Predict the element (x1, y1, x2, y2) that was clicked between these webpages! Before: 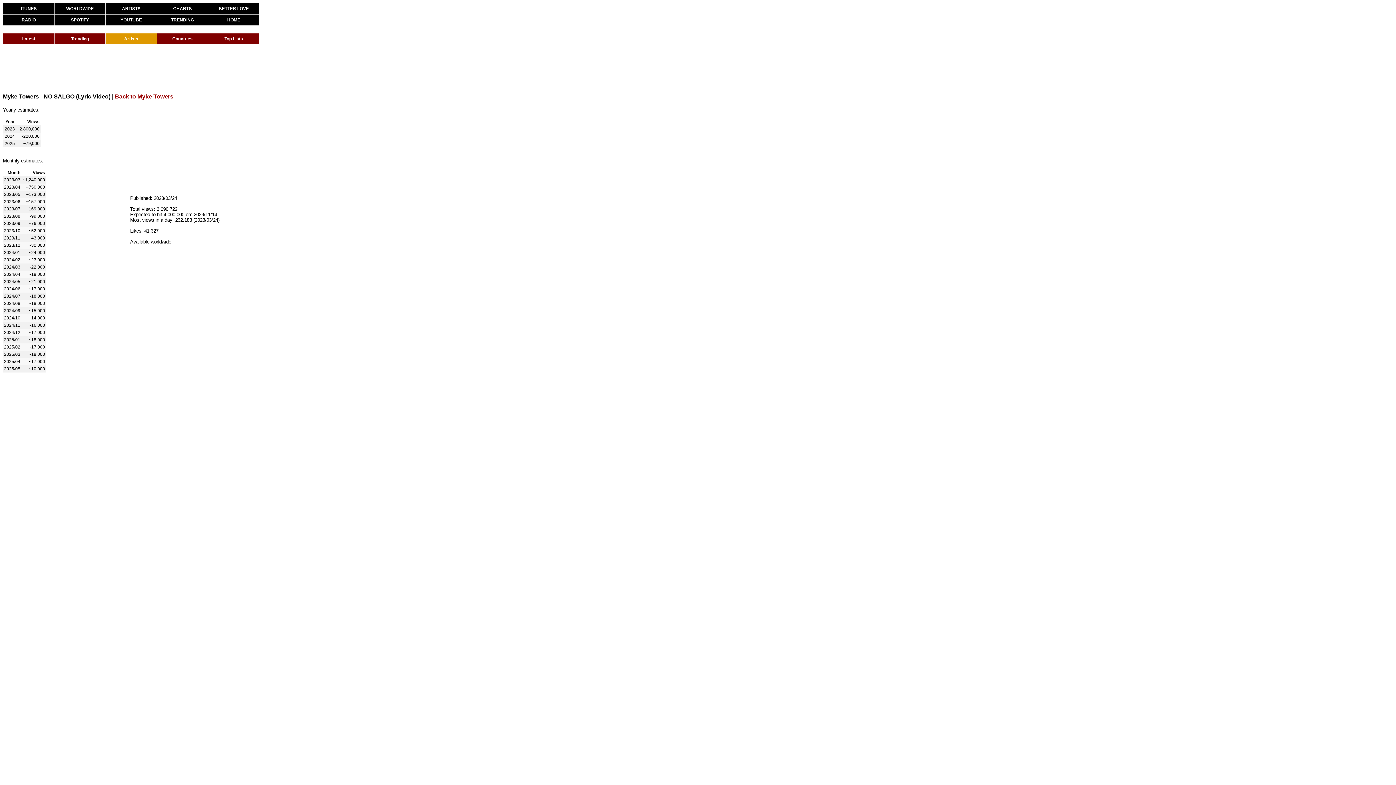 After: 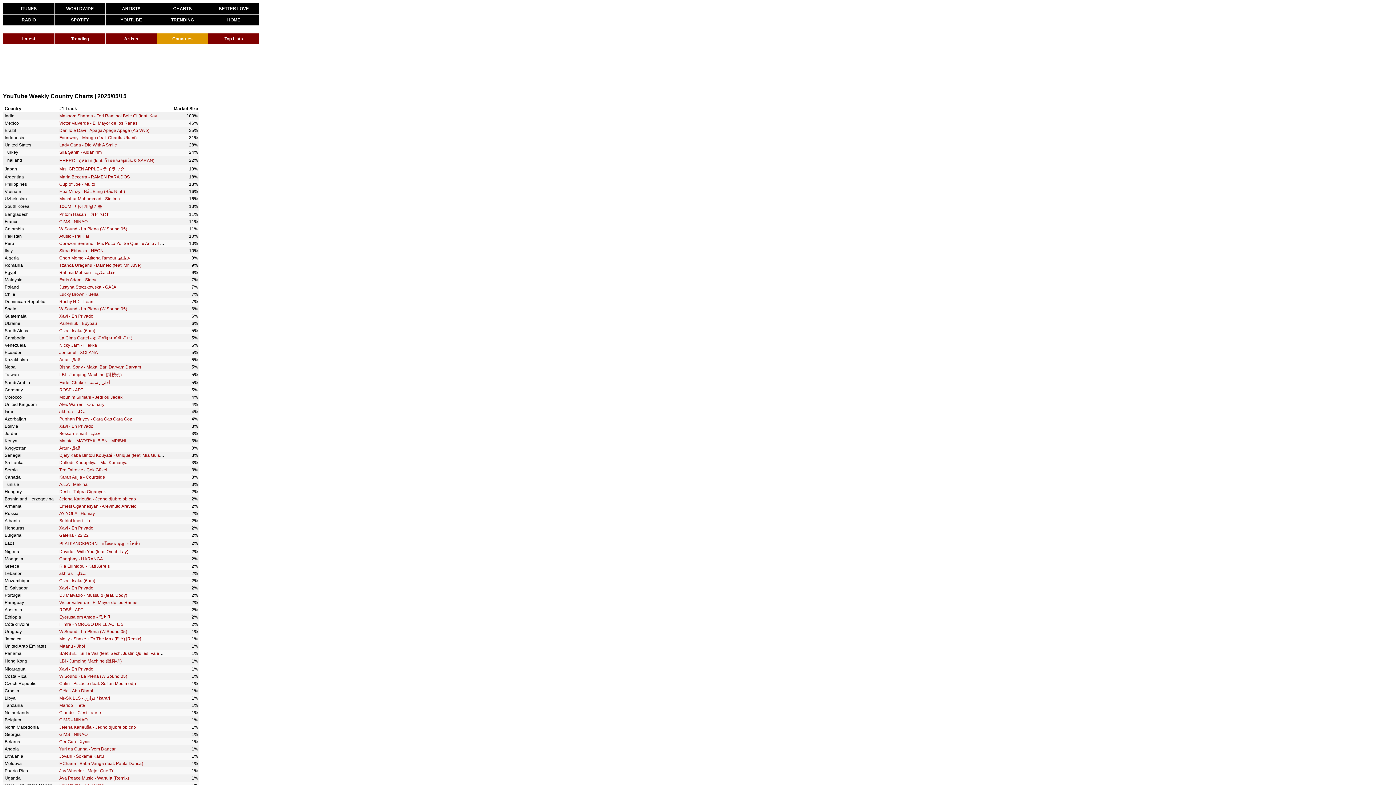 Action: bbox: (157, 33, 208, 44) label: Countries